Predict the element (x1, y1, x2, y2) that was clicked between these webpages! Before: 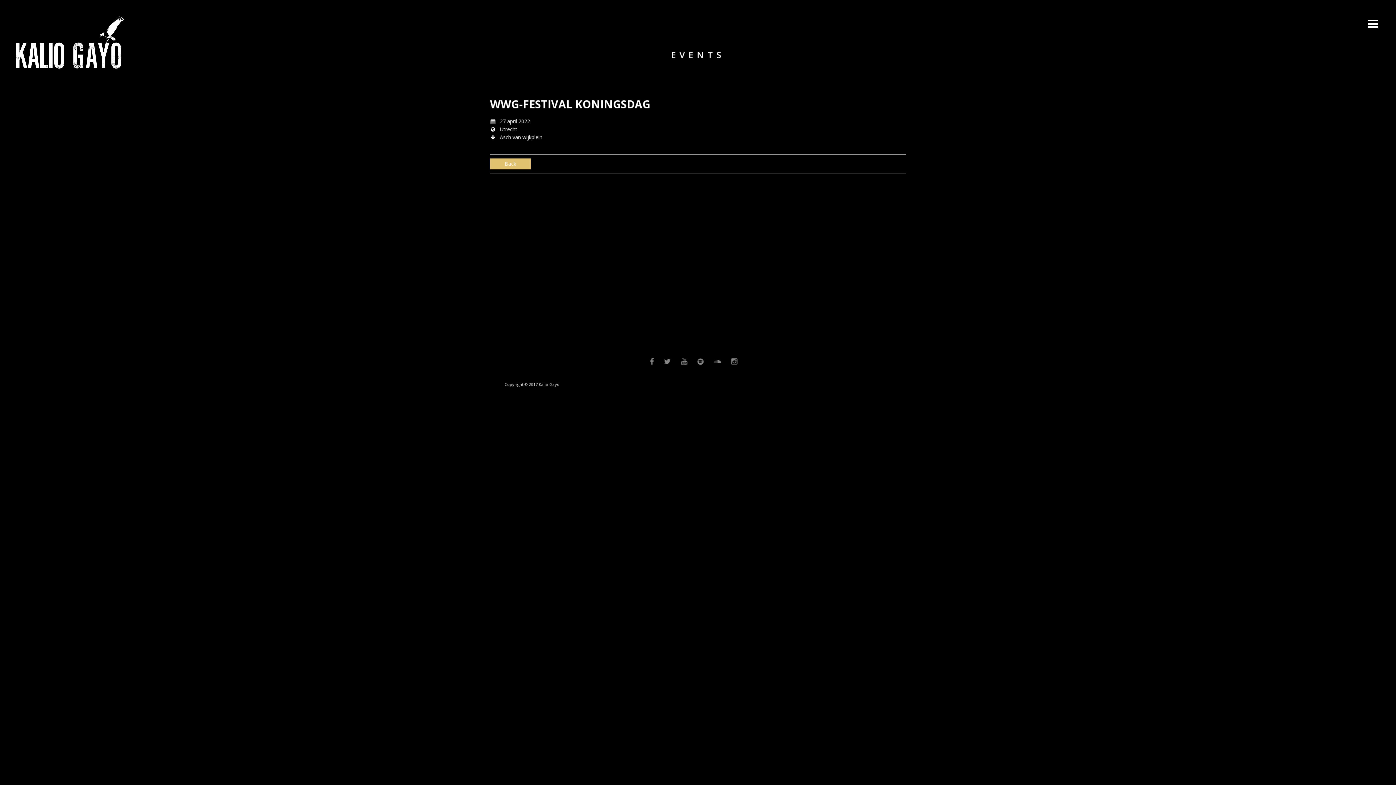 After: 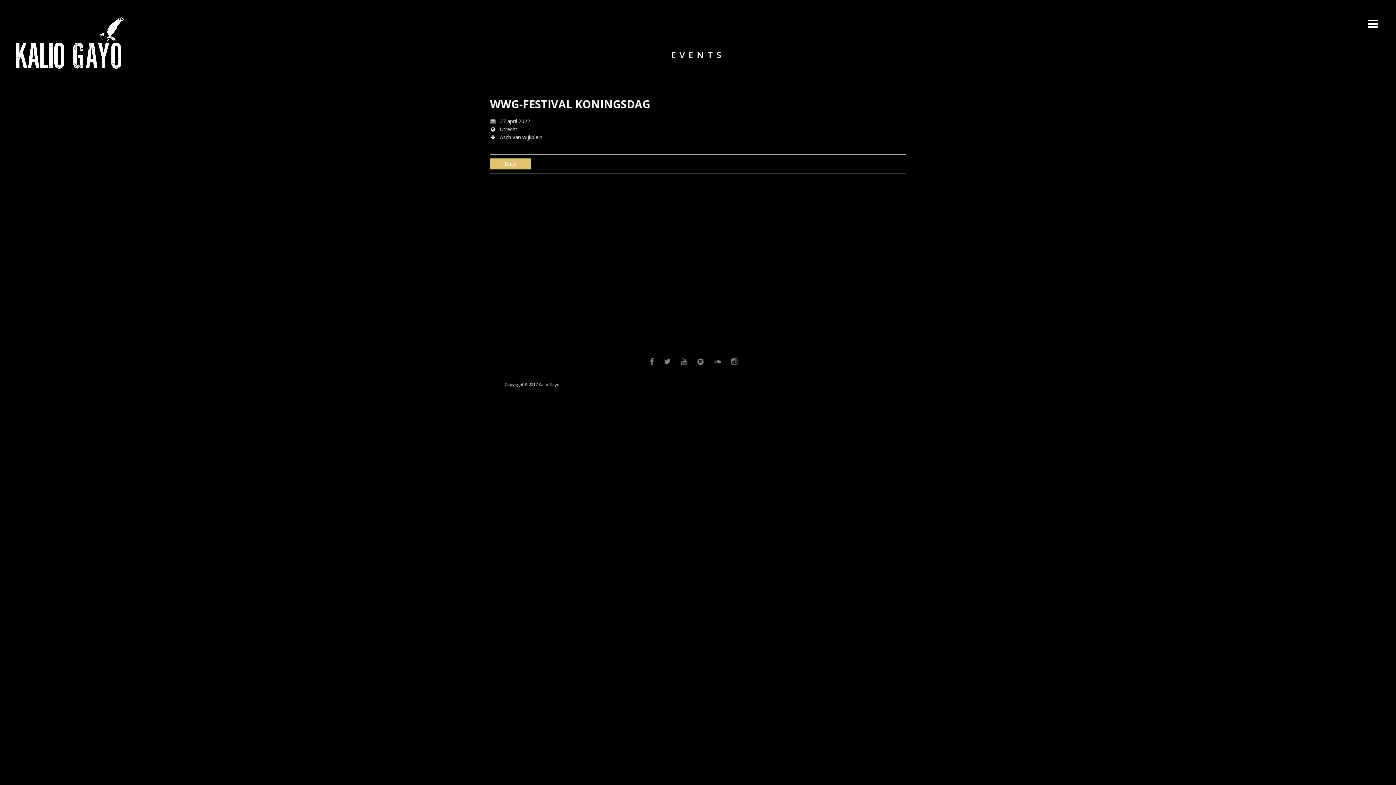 Action: bbox: (744, 357, 751, 366)